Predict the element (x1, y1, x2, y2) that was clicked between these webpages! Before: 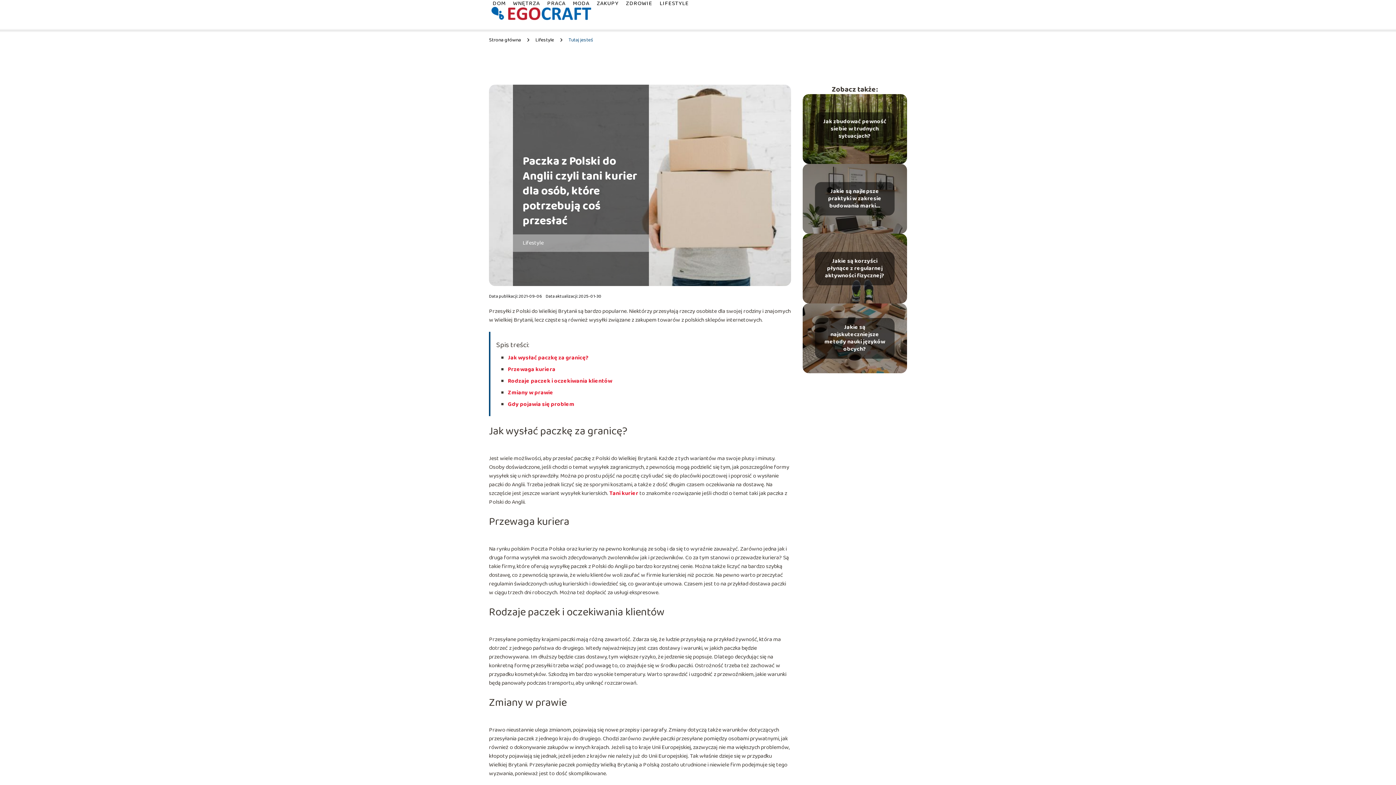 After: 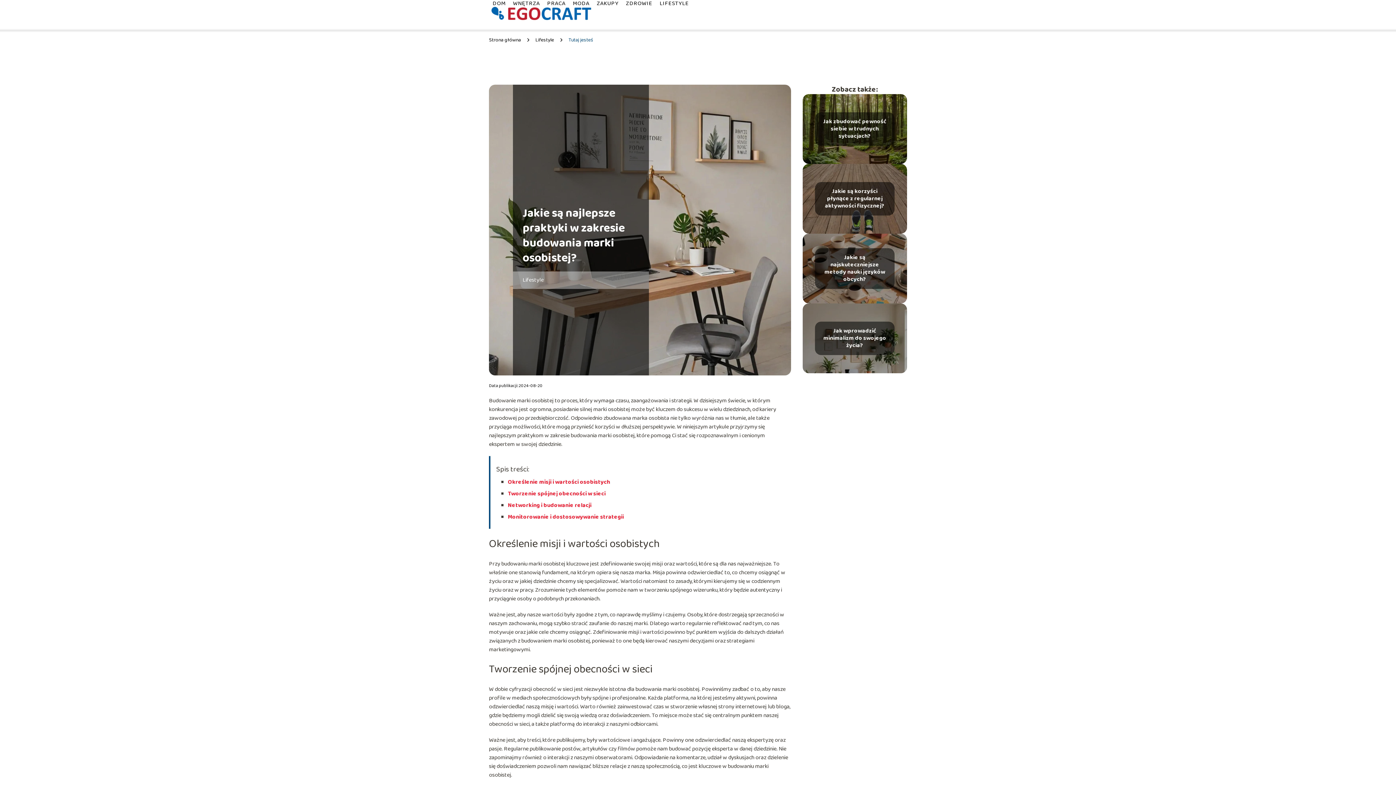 Action: bbox: (828, 186, 881, 210) label: Jakie są najlepsze praktyki w zakresie budowania marki...